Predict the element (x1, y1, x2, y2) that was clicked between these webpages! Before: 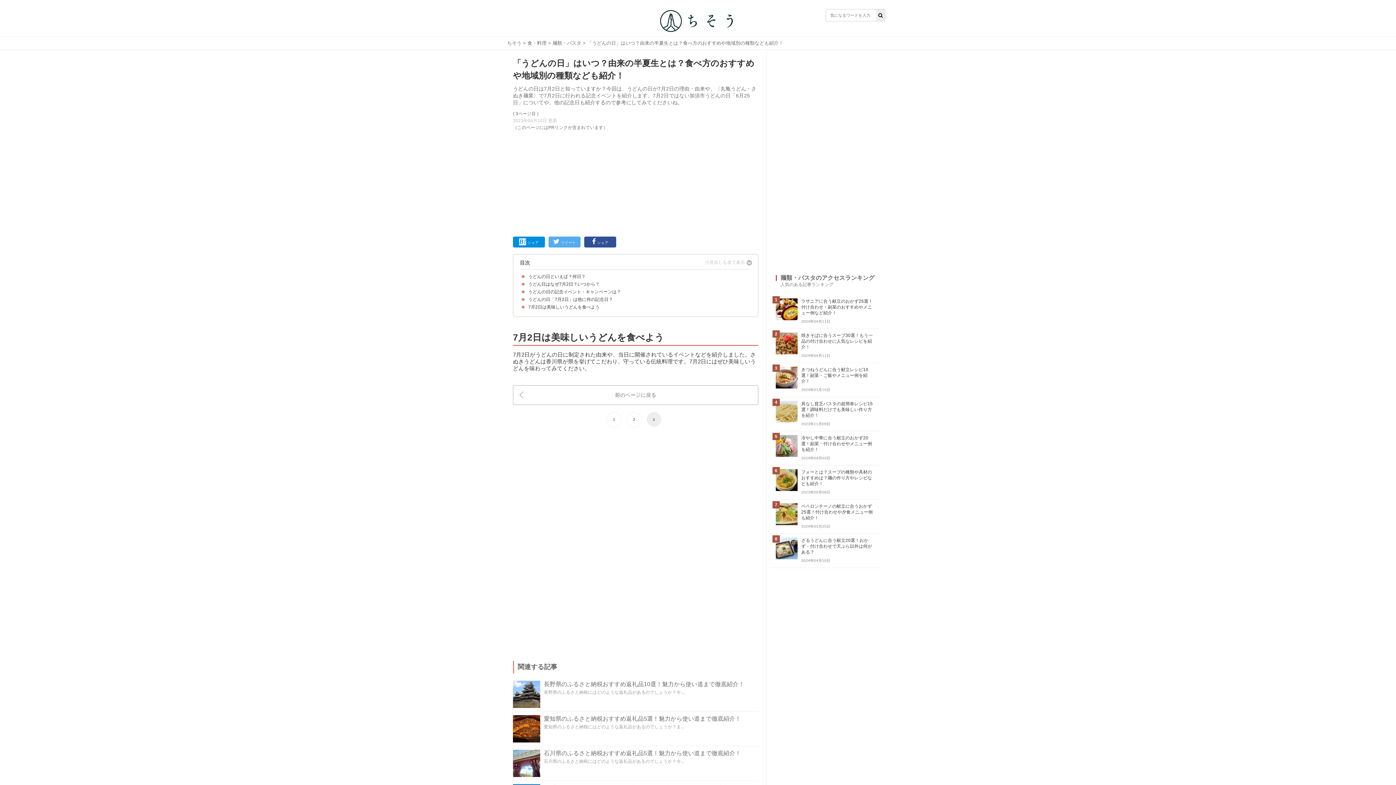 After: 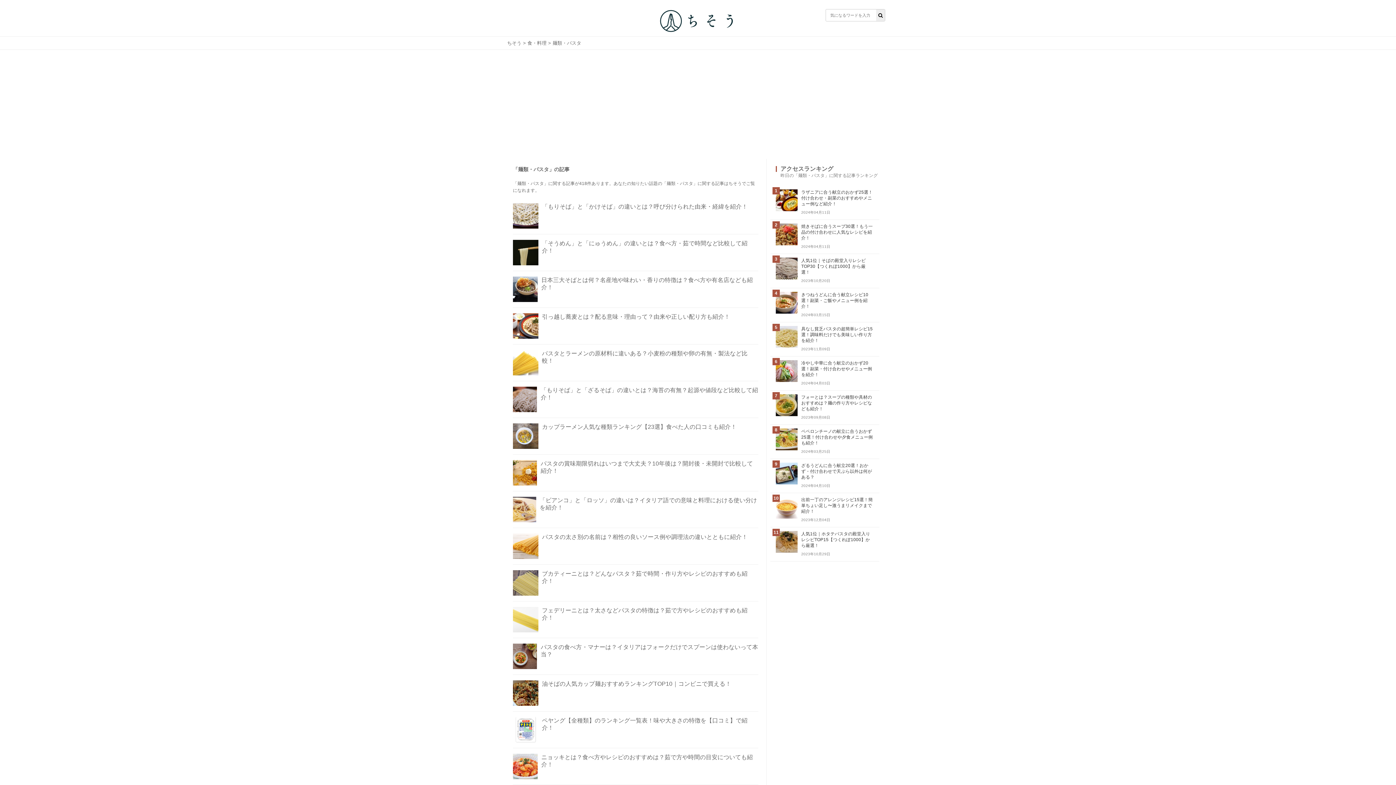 Action: label: 麺類・パスタ bbox: (552, 40, 581, 45)